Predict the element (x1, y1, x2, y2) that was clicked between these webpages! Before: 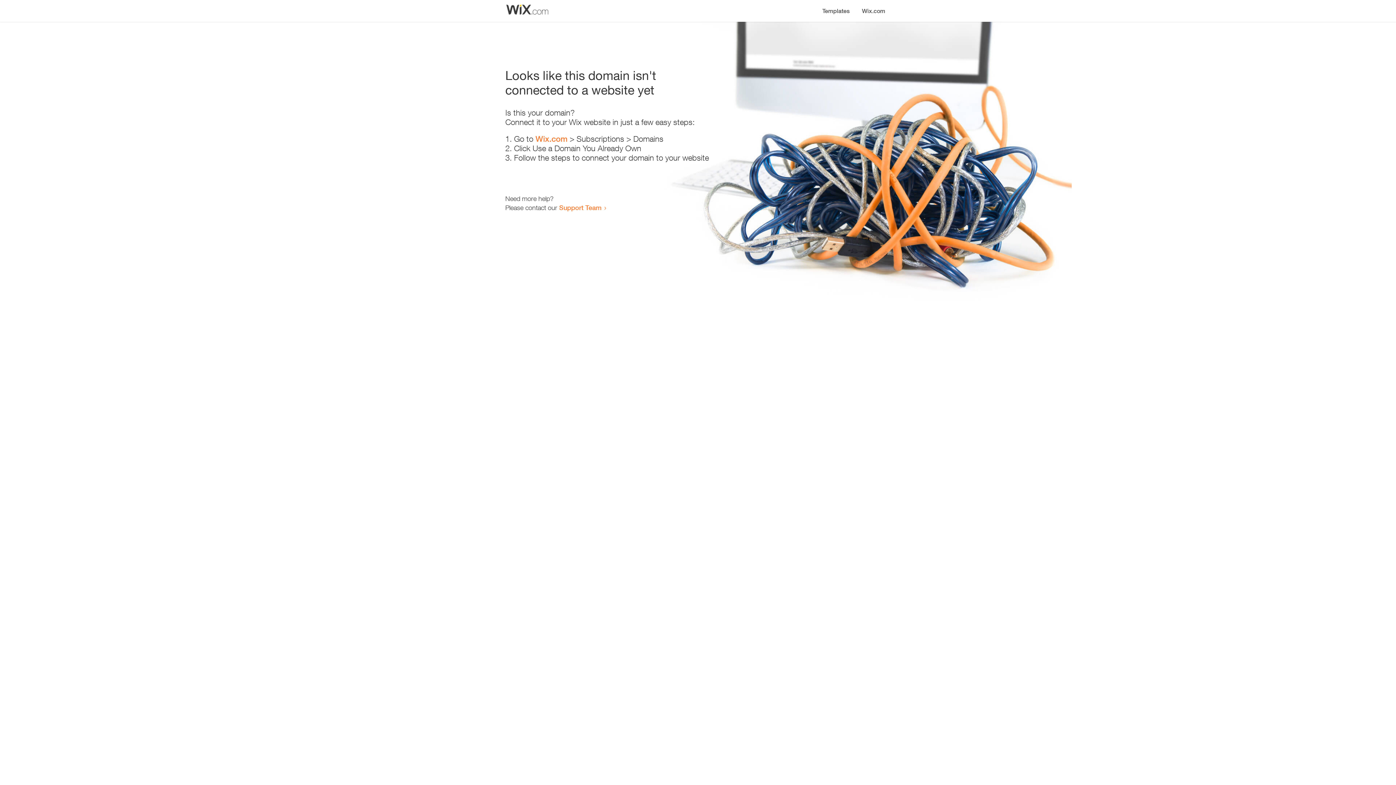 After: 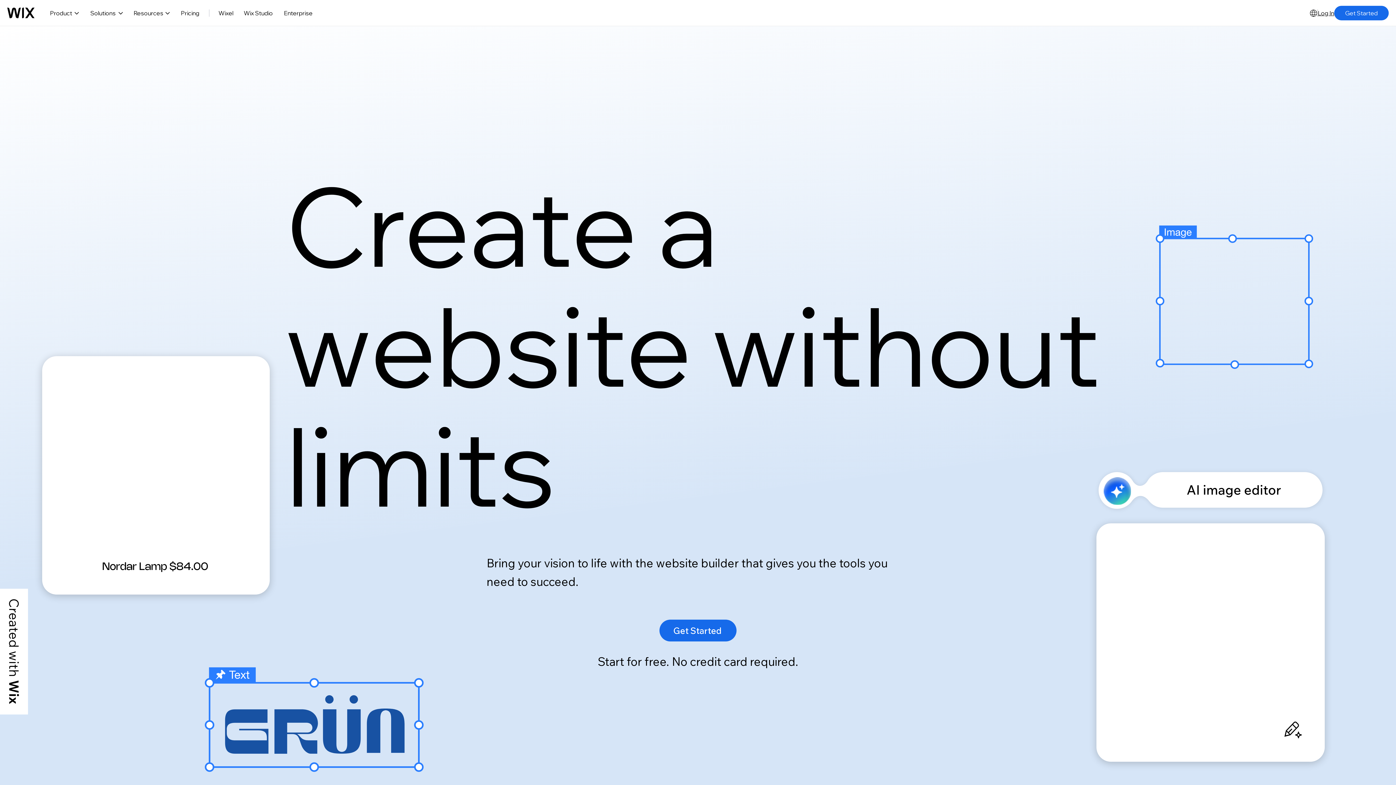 Action: bbox: (856, 0, 890, 14) label: Wix.com